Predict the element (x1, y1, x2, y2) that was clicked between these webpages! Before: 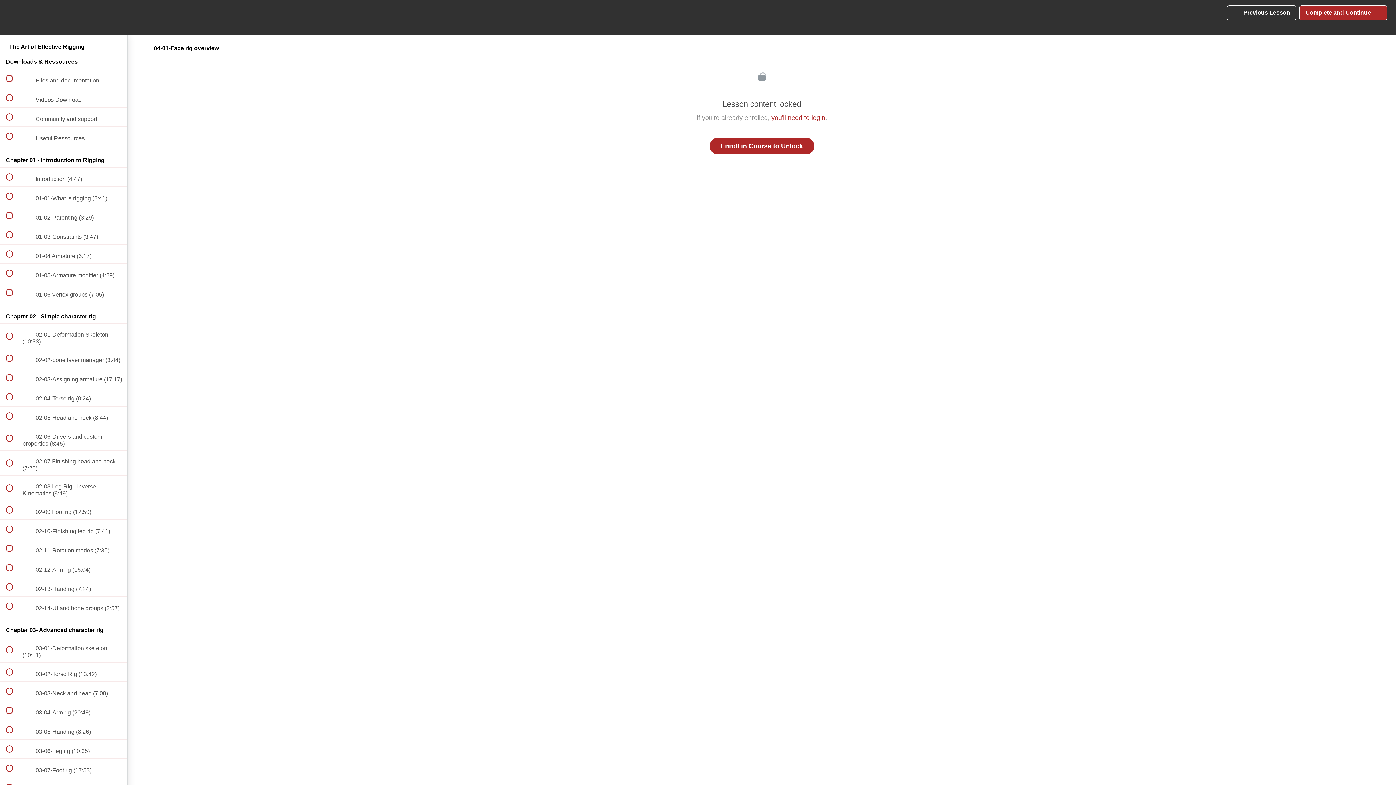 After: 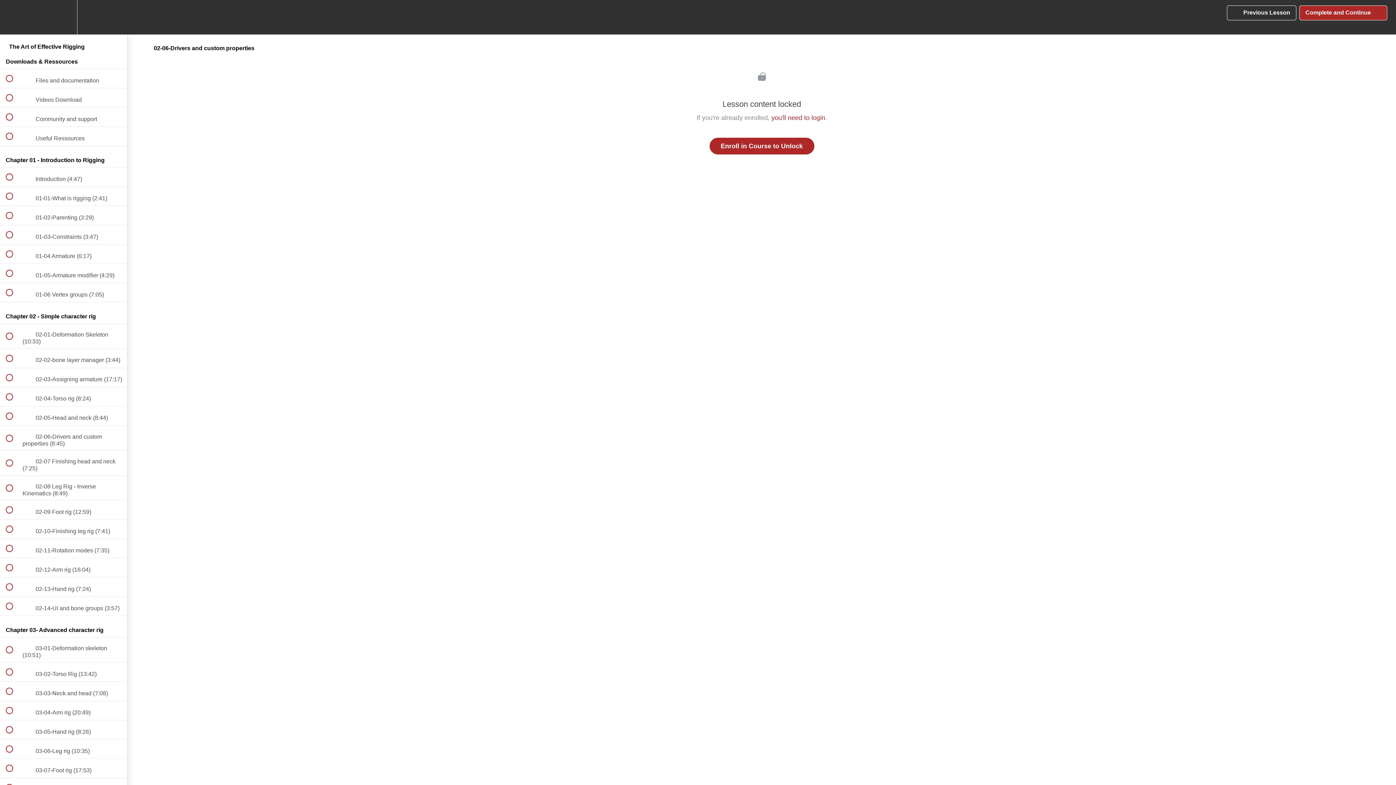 Action: label:  
 02-06-Drivers and custom properties (8:45) bbox: (0, 426, 127, 450)